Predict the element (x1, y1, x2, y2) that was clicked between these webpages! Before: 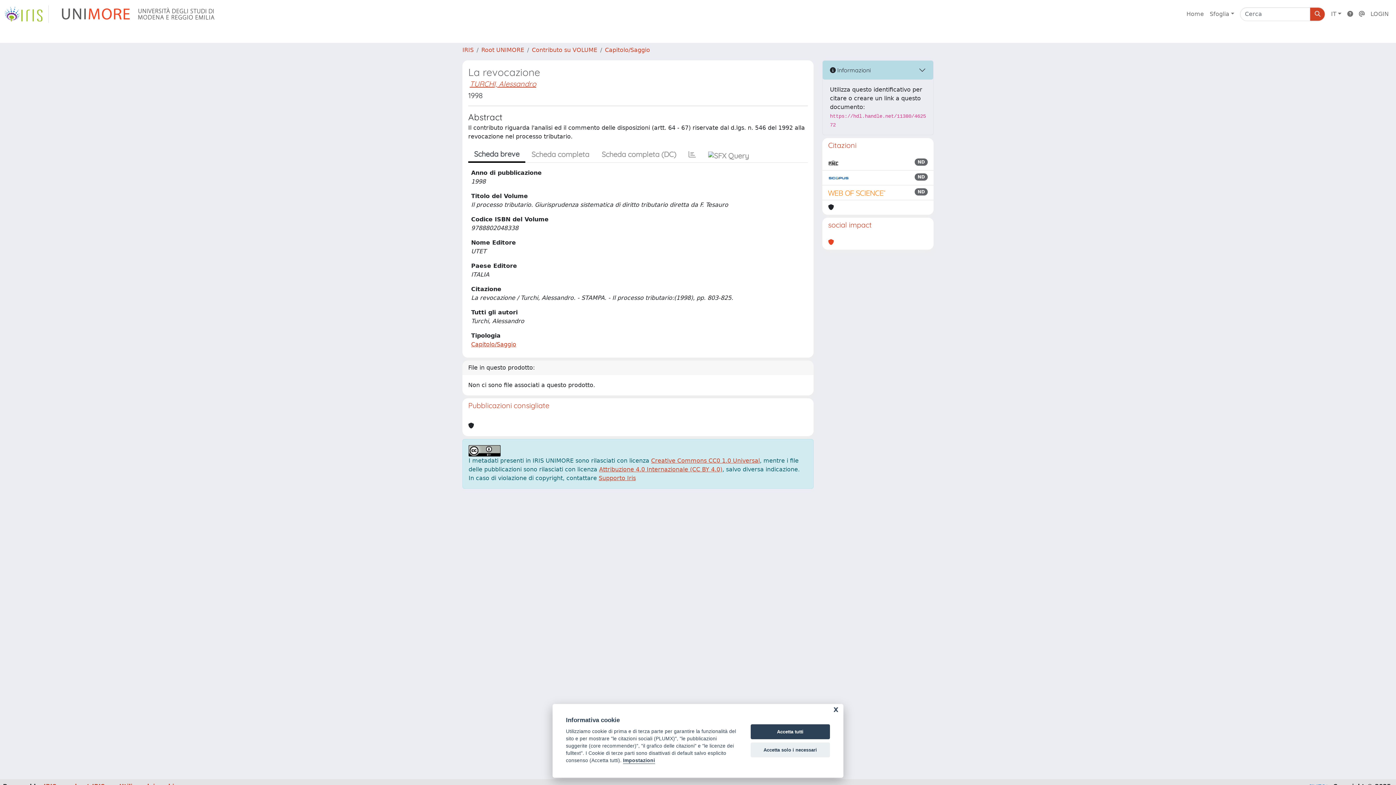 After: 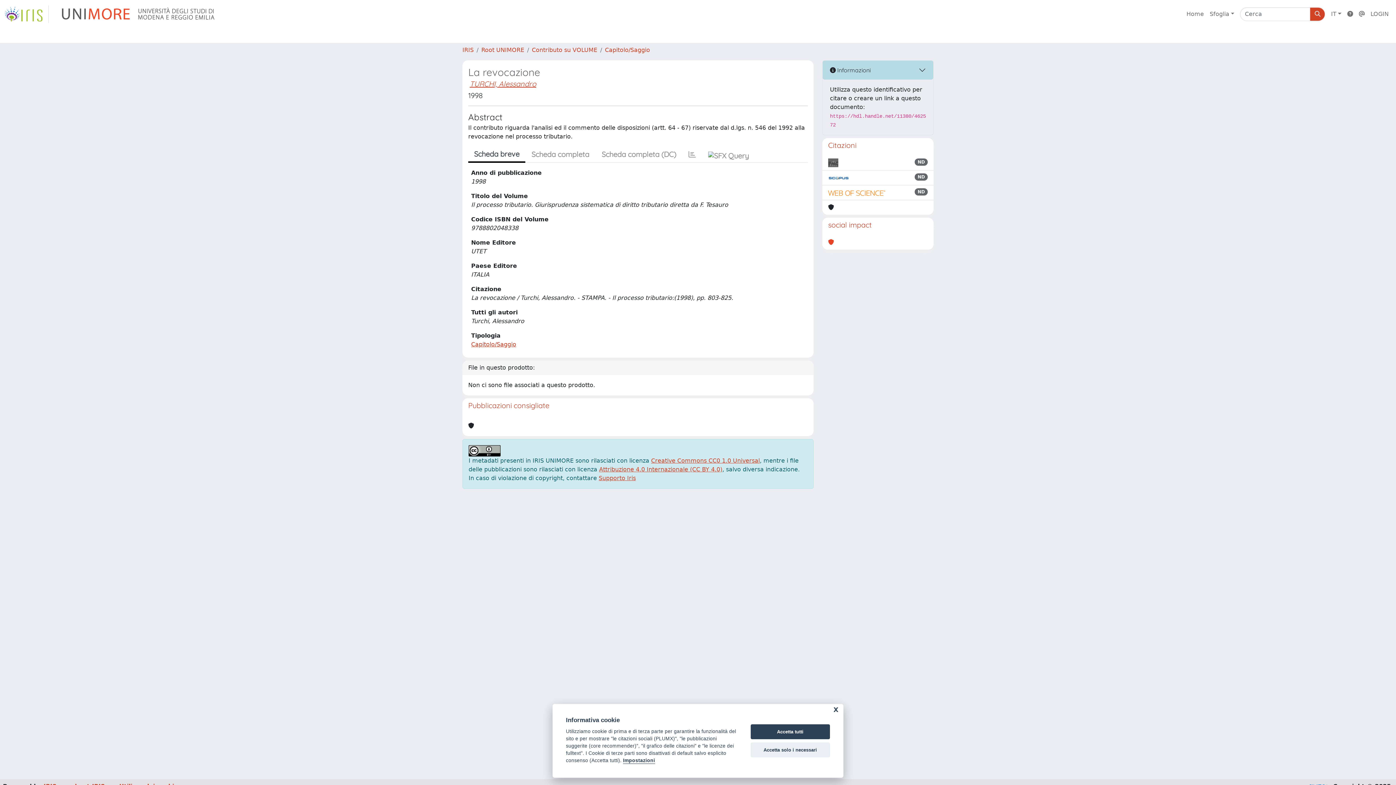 Action: bbox: (828, 158, 838, 167)